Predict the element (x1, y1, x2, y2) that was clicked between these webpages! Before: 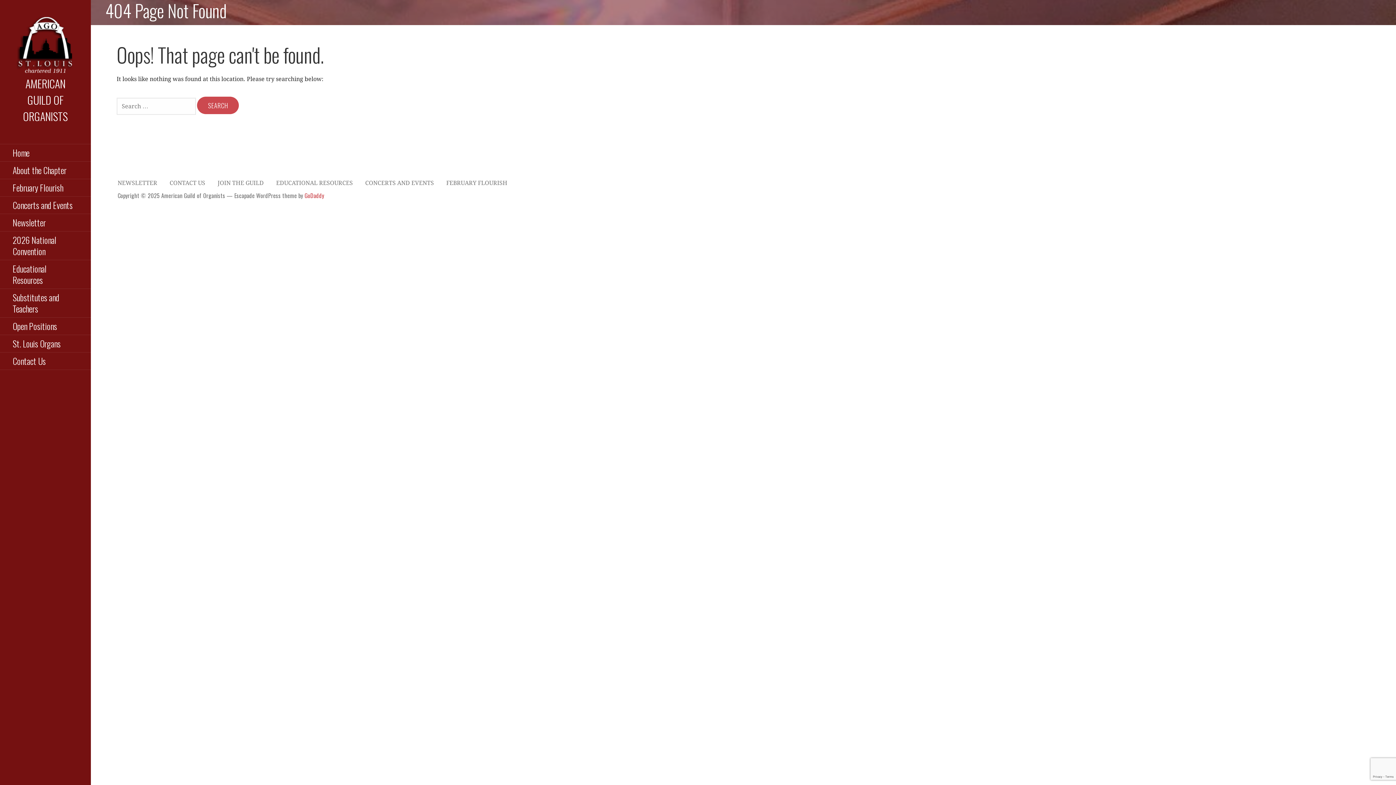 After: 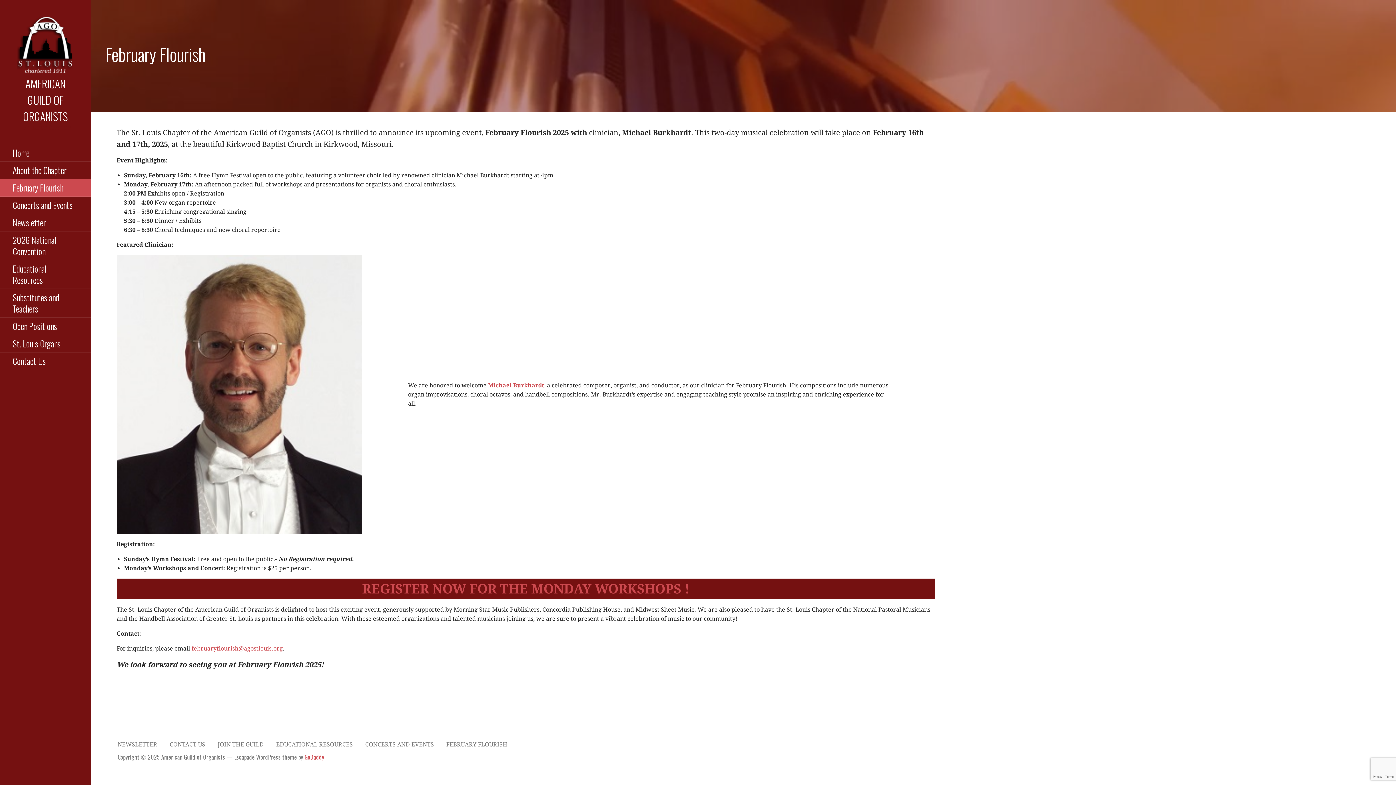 Action: bbox: (446, 179, 507, 186) label: FEBRUARY FLOURISH